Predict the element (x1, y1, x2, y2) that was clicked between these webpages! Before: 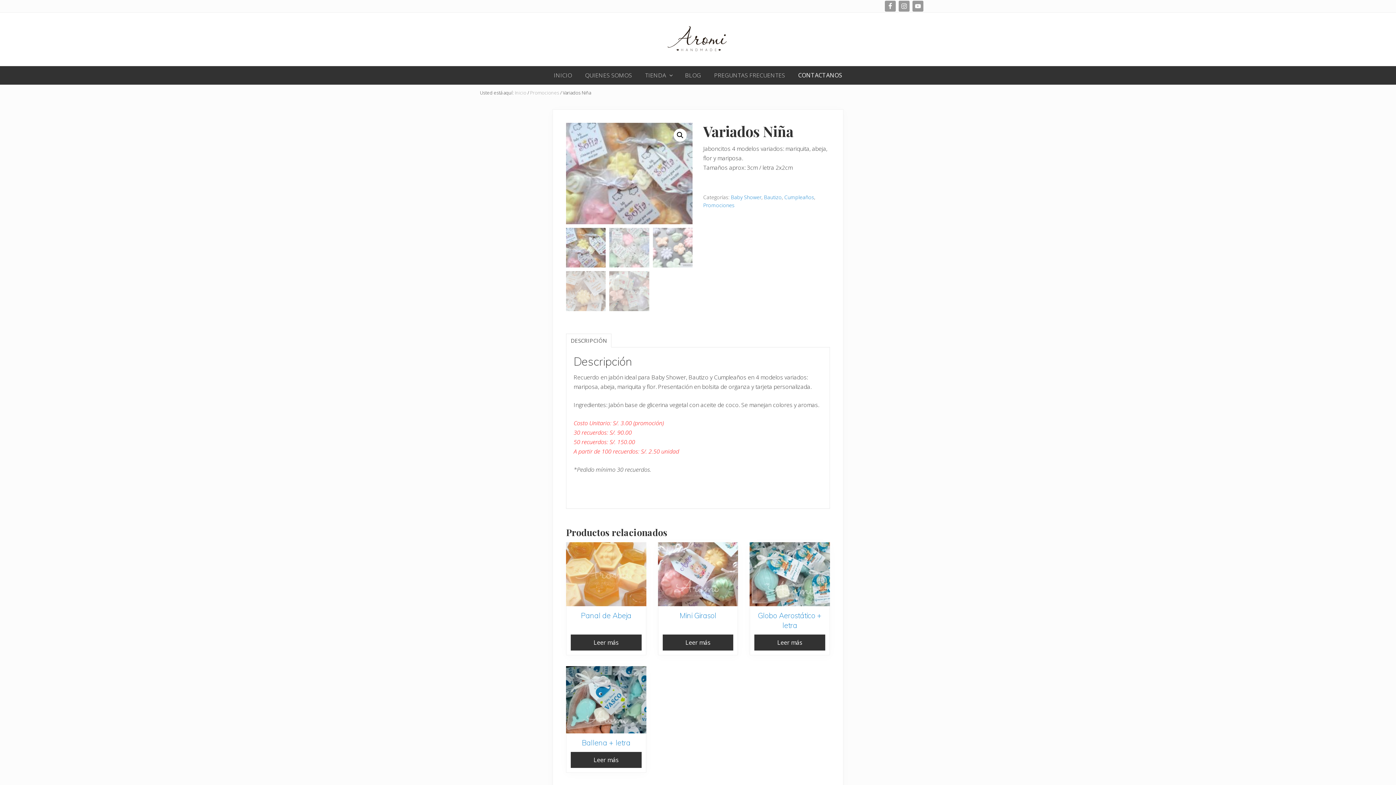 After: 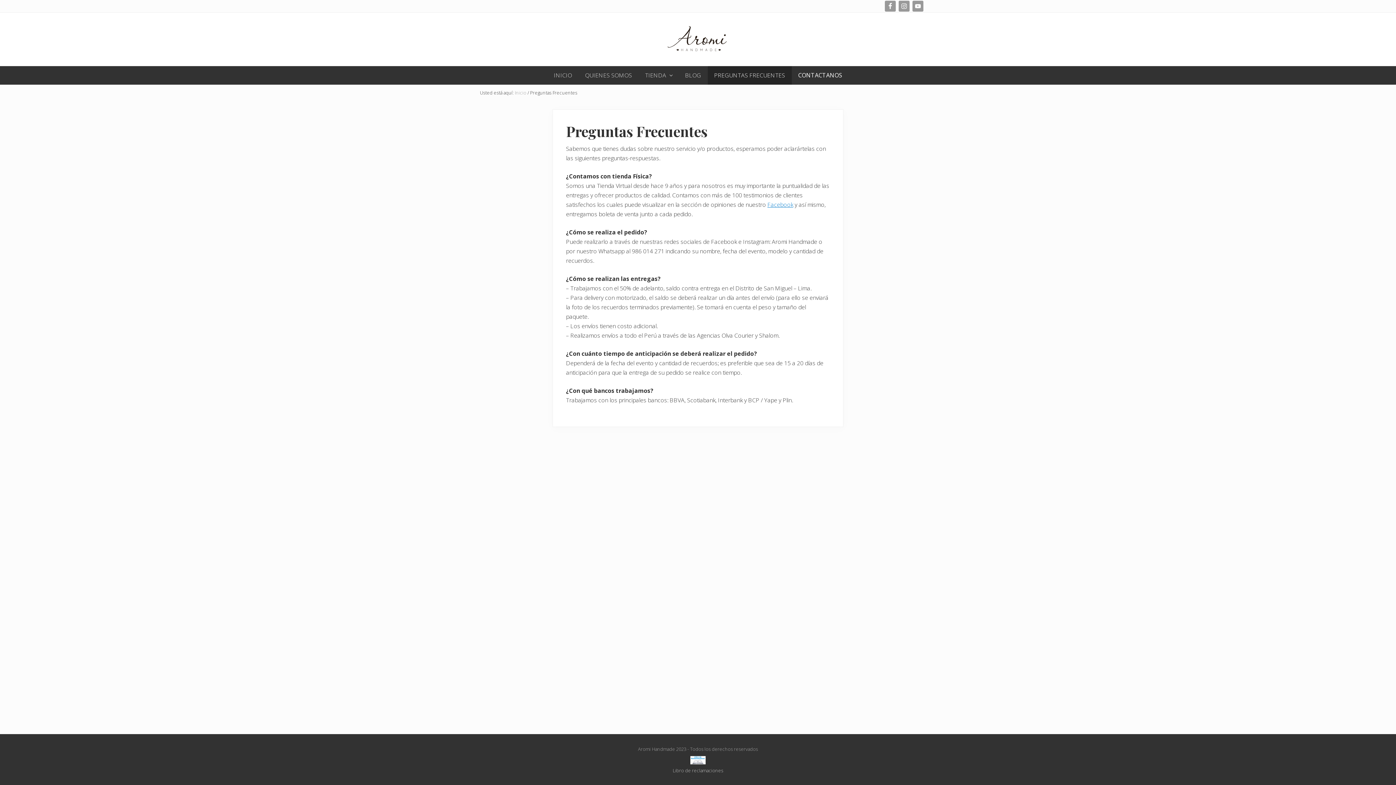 Action: bbox: (707, 65, 791, 84) label: PREGUNTAS FRECUENTES